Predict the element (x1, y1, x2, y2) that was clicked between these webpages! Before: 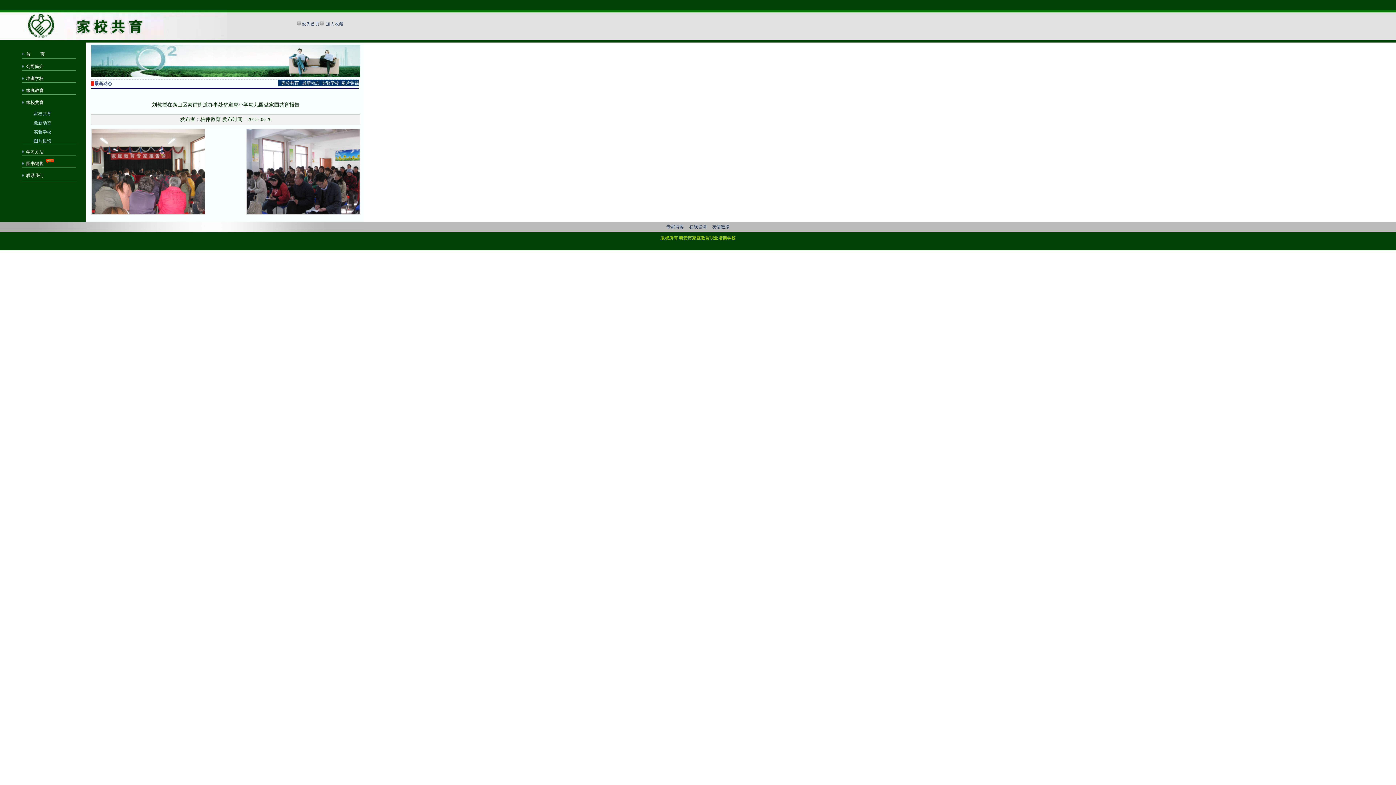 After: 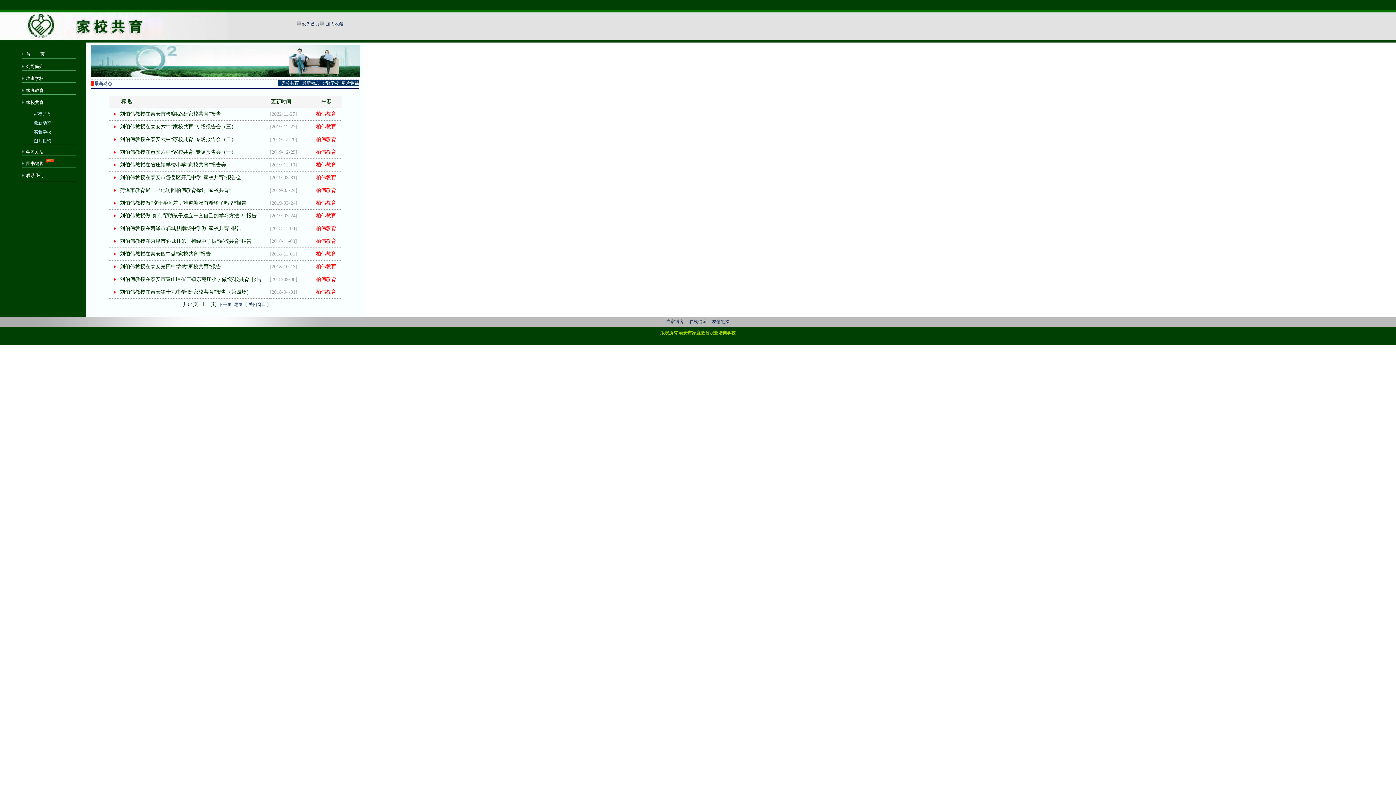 Action: bbox: (22, 116, 76, 124) label: 最新动态